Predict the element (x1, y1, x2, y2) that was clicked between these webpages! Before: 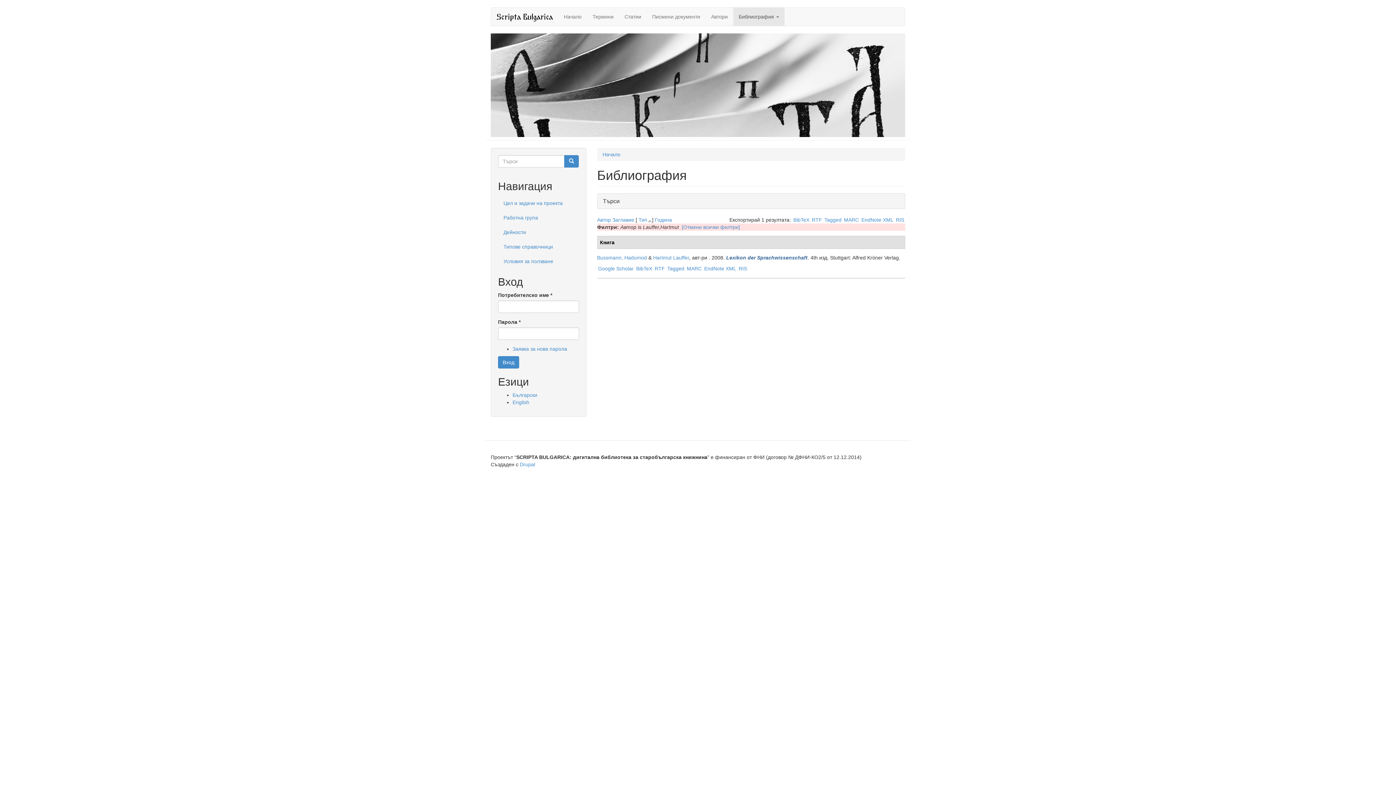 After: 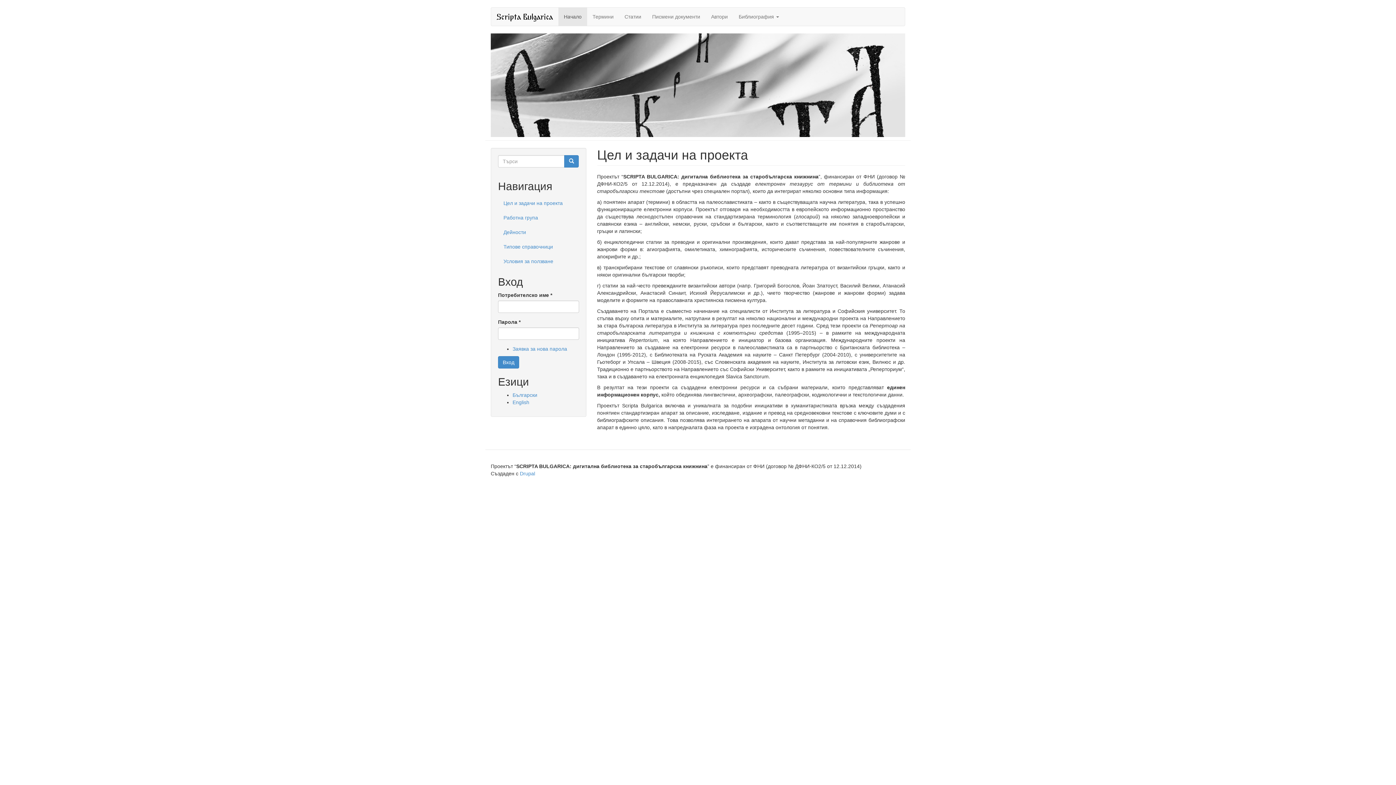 Action: label: Цел и задачи на проекта bbox: (498, 196, 579, 210)